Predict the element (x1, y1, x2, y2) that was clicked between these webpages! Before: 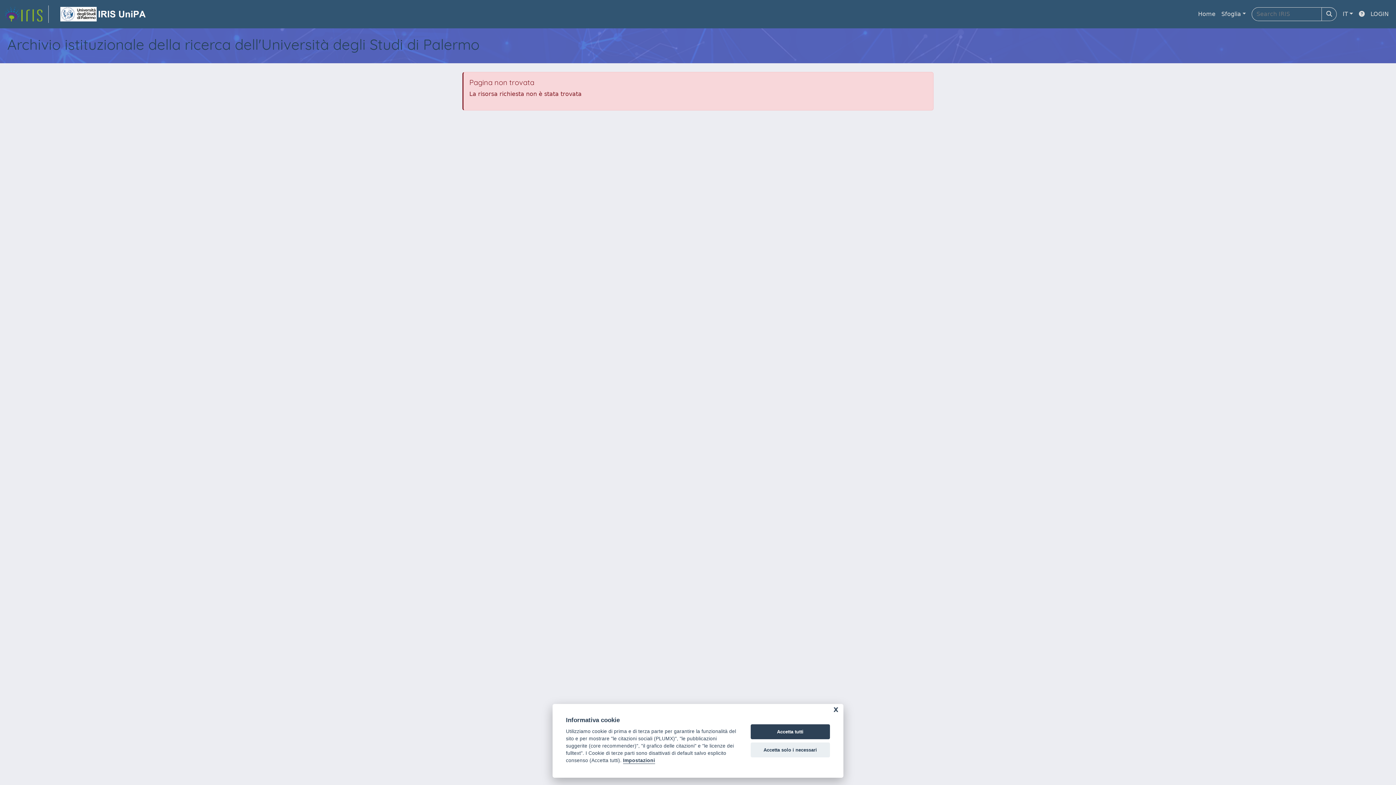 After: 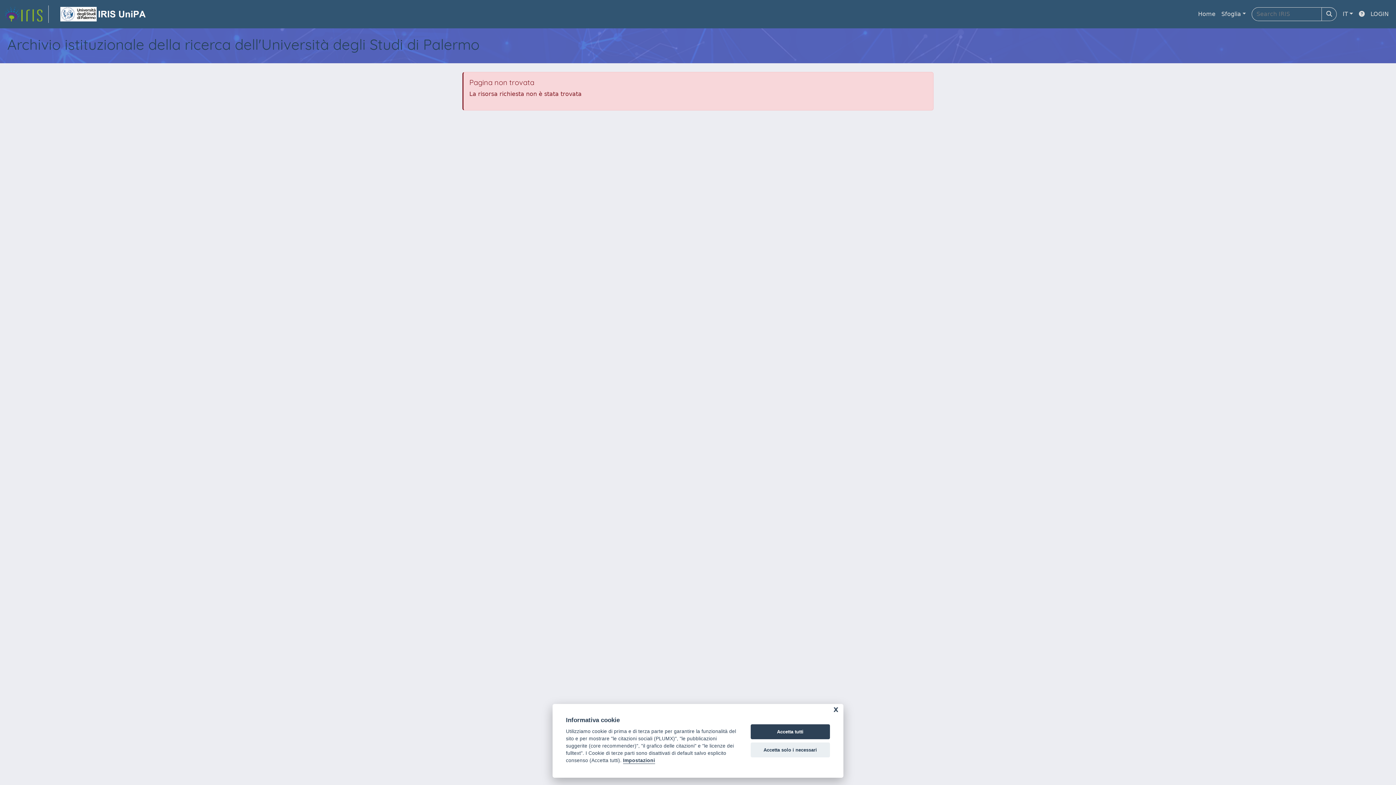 Action: label: link homepage università bbox: (54, 5, 152, 22)